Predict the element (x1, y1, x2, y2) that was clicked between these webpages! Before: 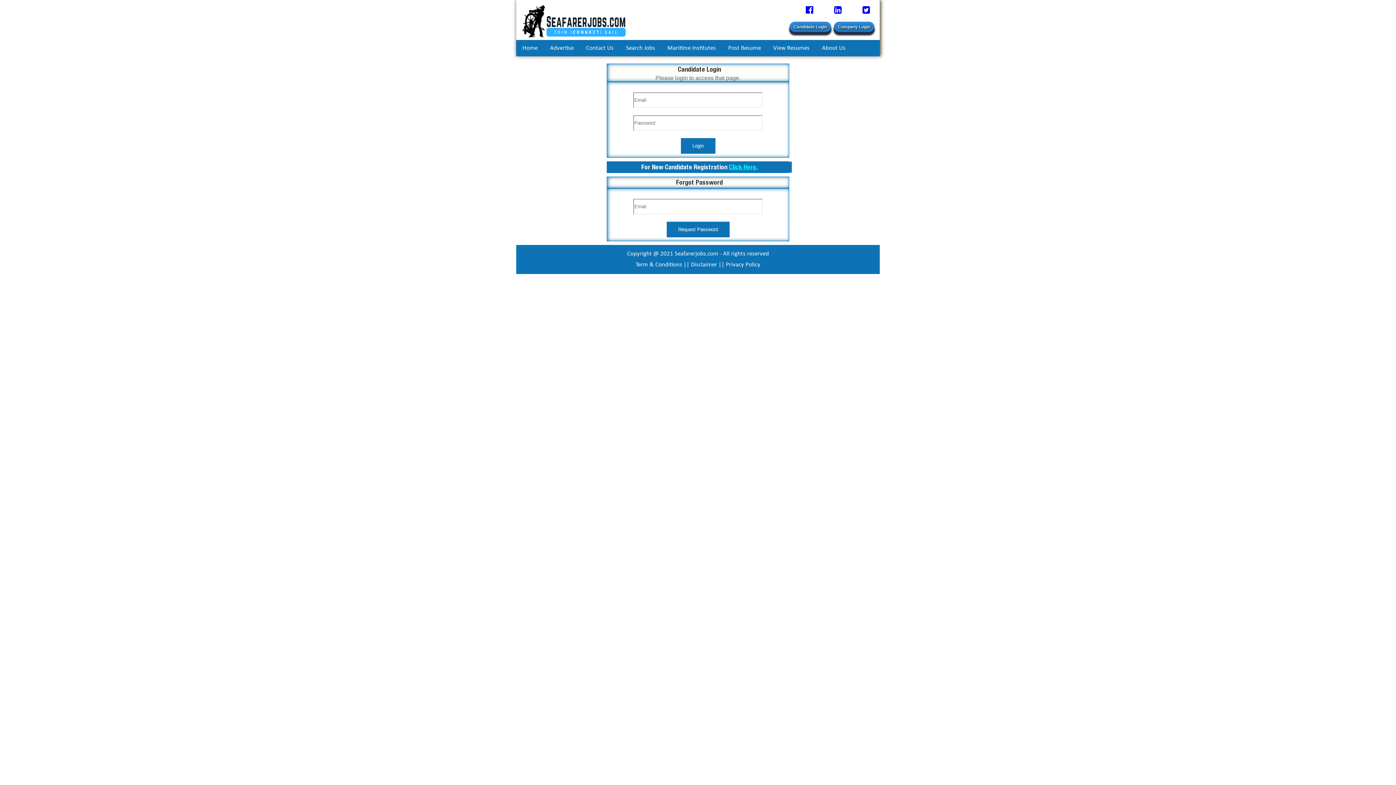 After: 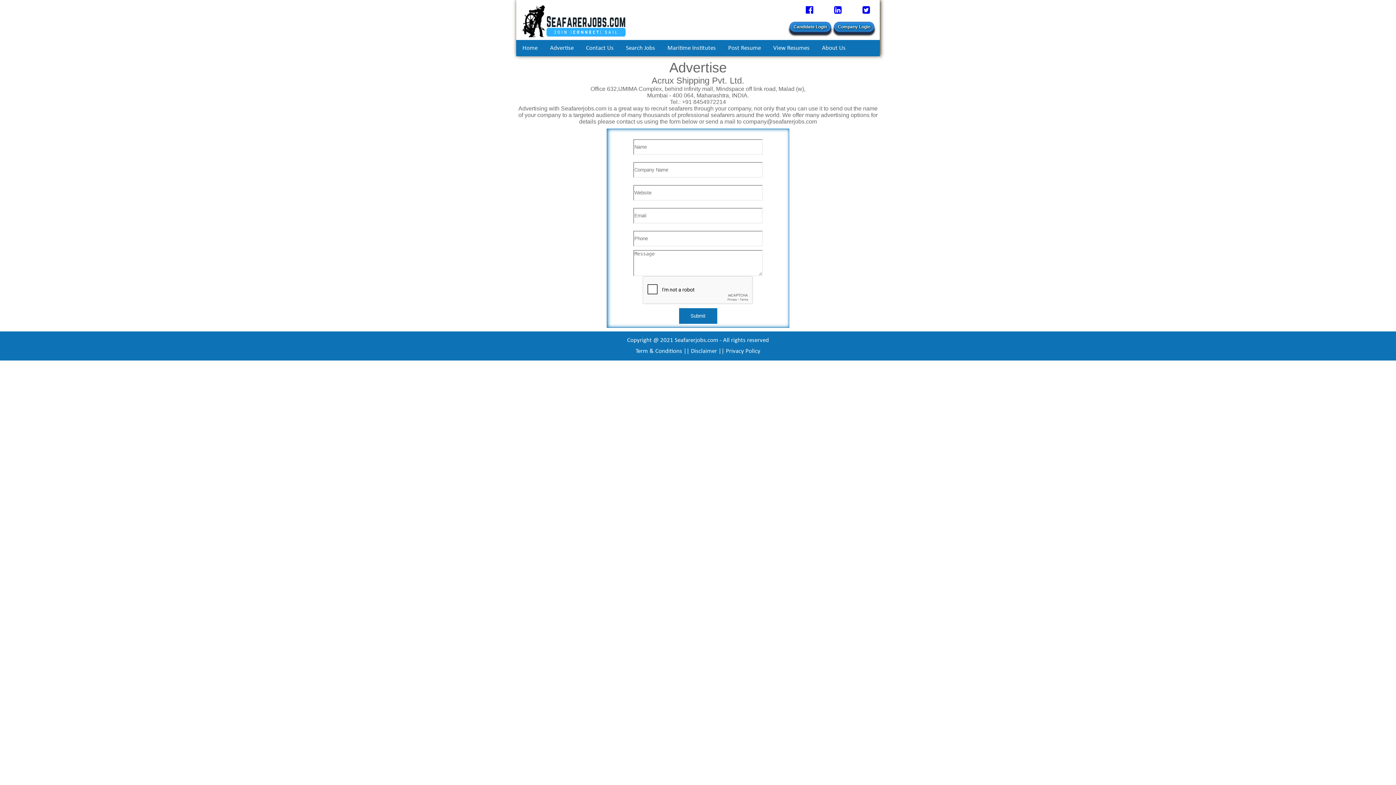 Action: bbox: (544, 40, 580, 56) label: Advertise